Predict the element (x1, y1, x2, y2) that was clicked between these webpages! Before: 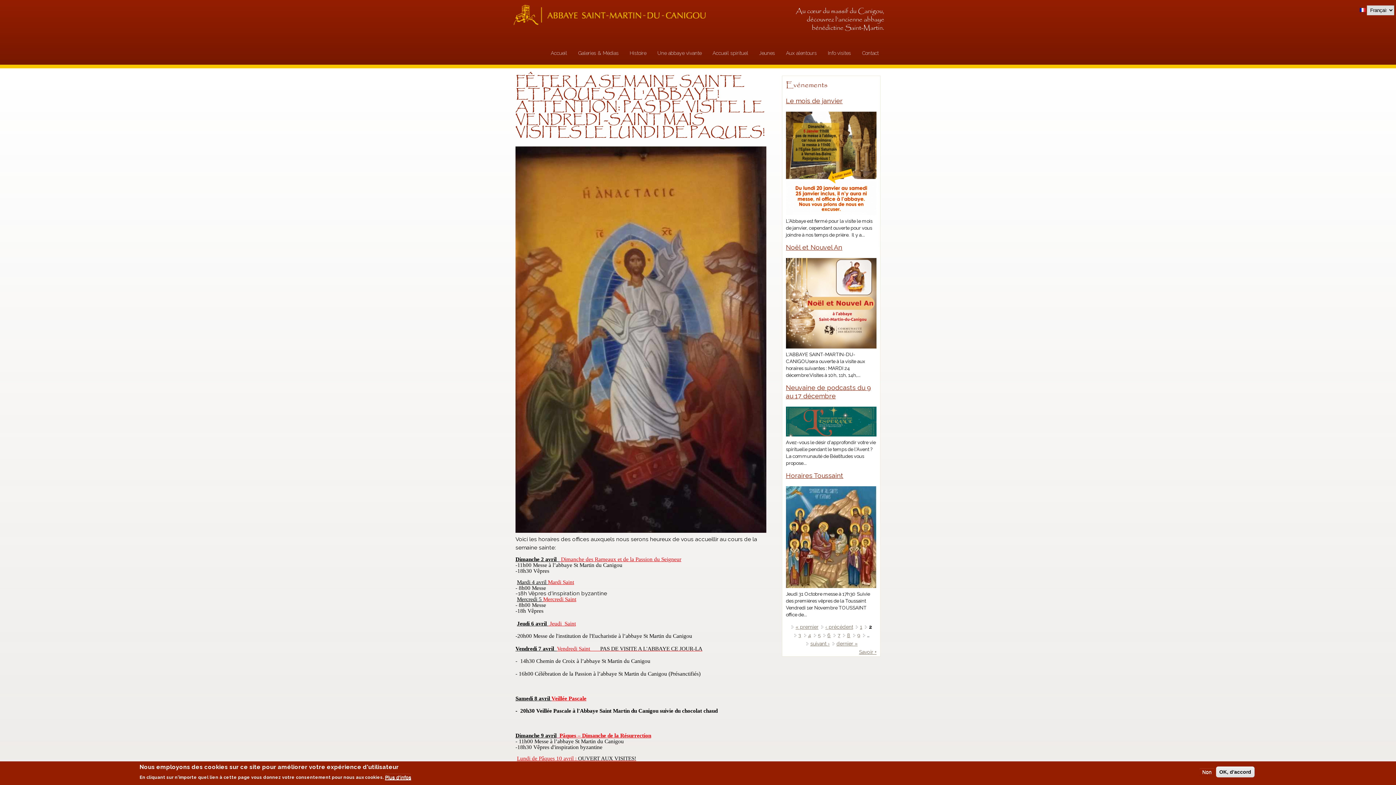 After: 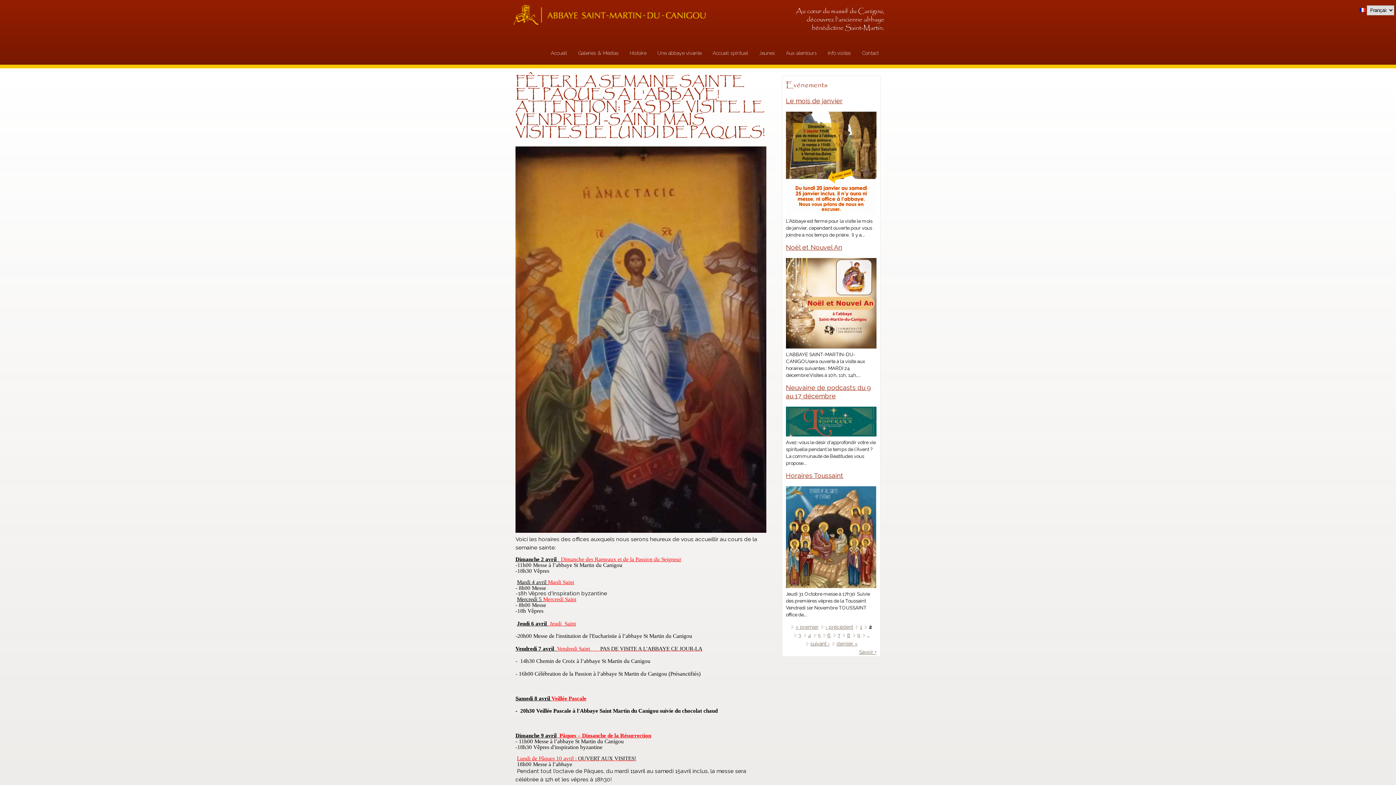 Action: bbox: (1216, 766, 1254, 777) label: OK, d'accord